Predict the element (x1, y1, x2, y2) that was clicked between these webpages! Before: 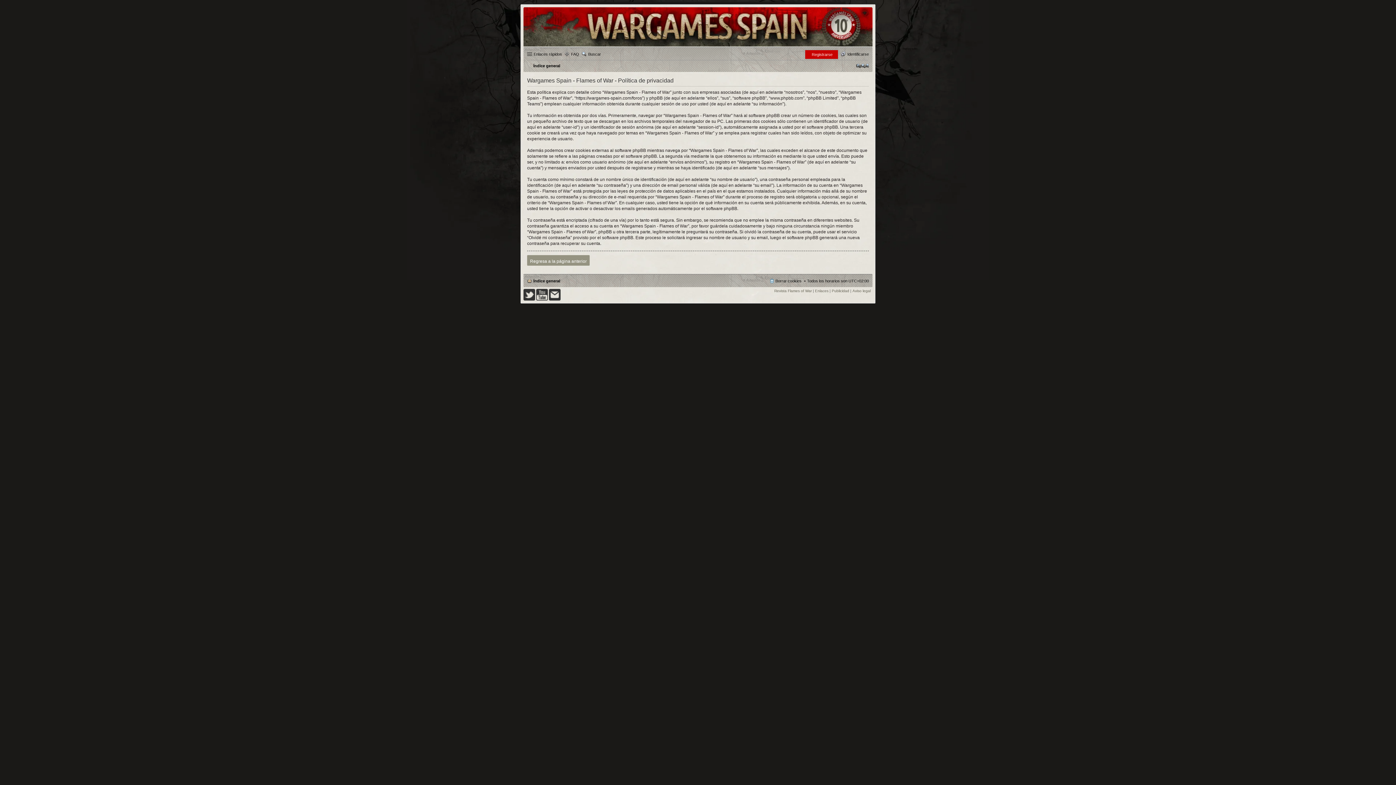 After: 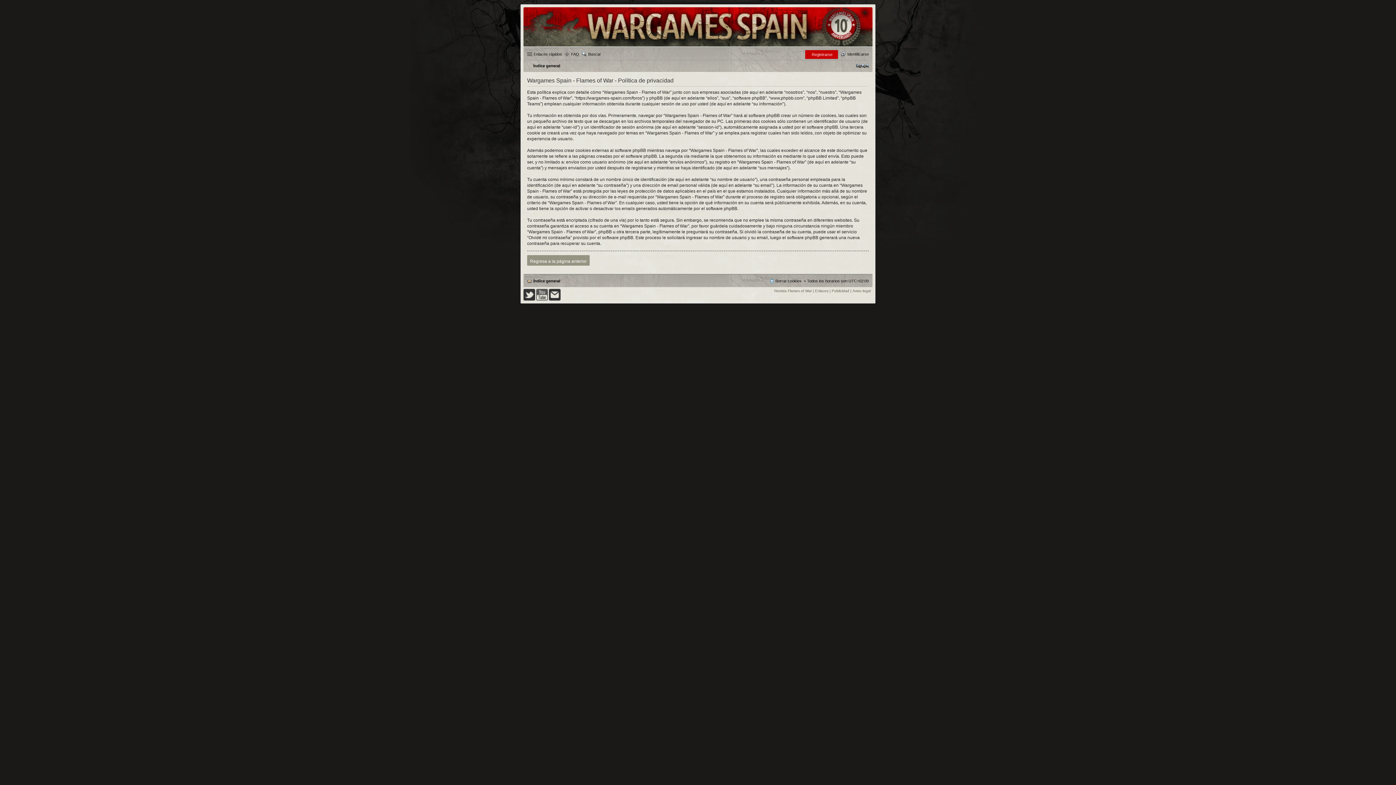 Action: bbox: (536, 297, 548, 301)